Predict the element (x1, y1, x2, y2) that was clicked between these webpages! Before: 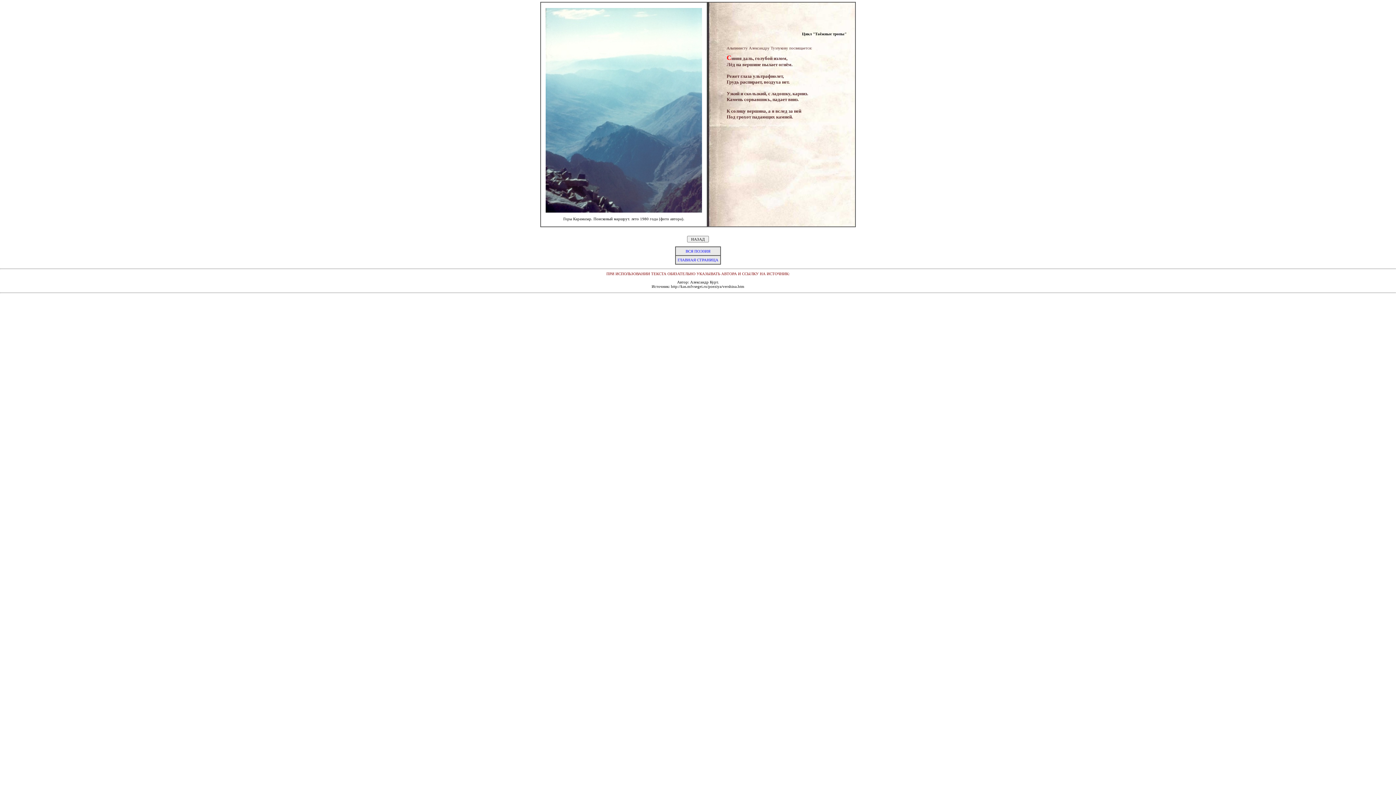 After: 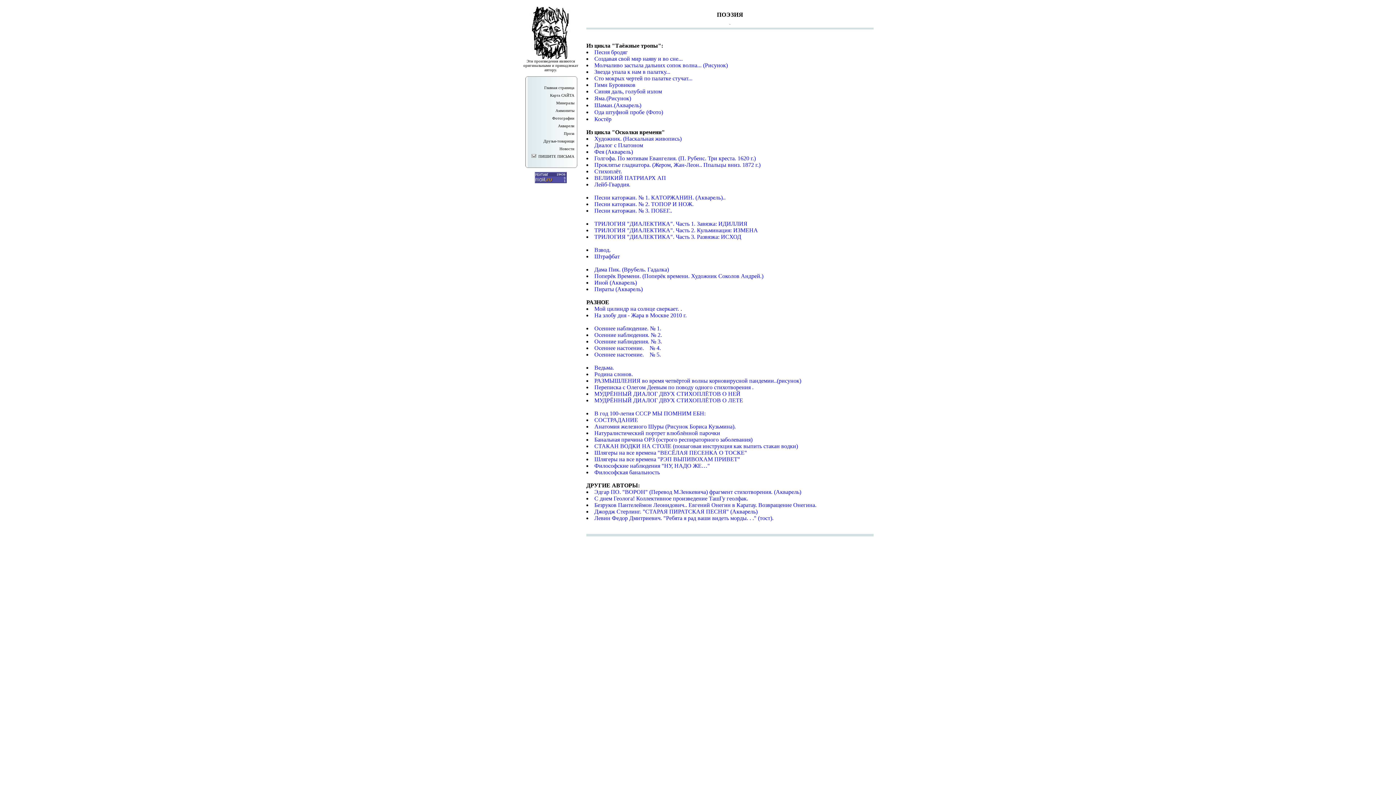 Action: label: ВСЯ ПОЭЗИЯ bbox: (685, 249, 710, 253)